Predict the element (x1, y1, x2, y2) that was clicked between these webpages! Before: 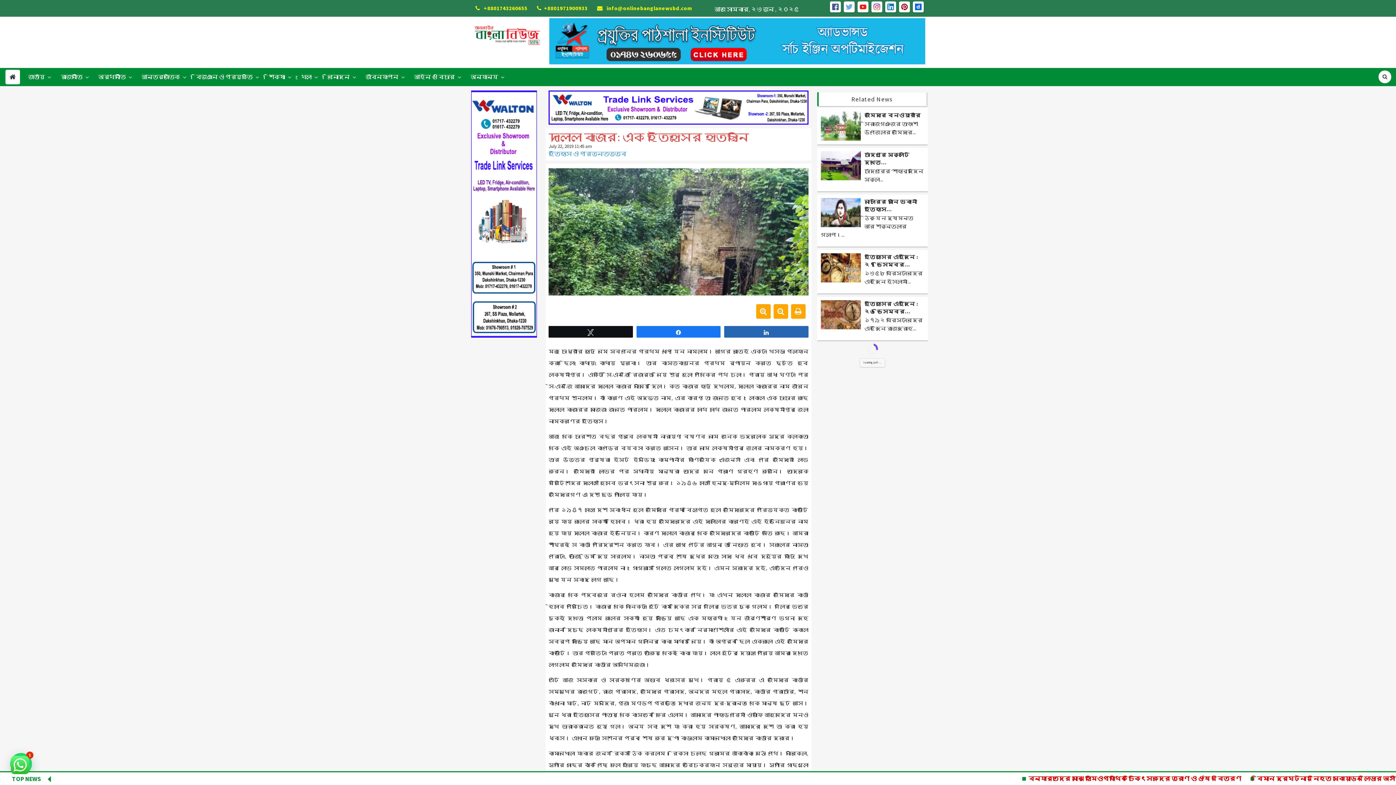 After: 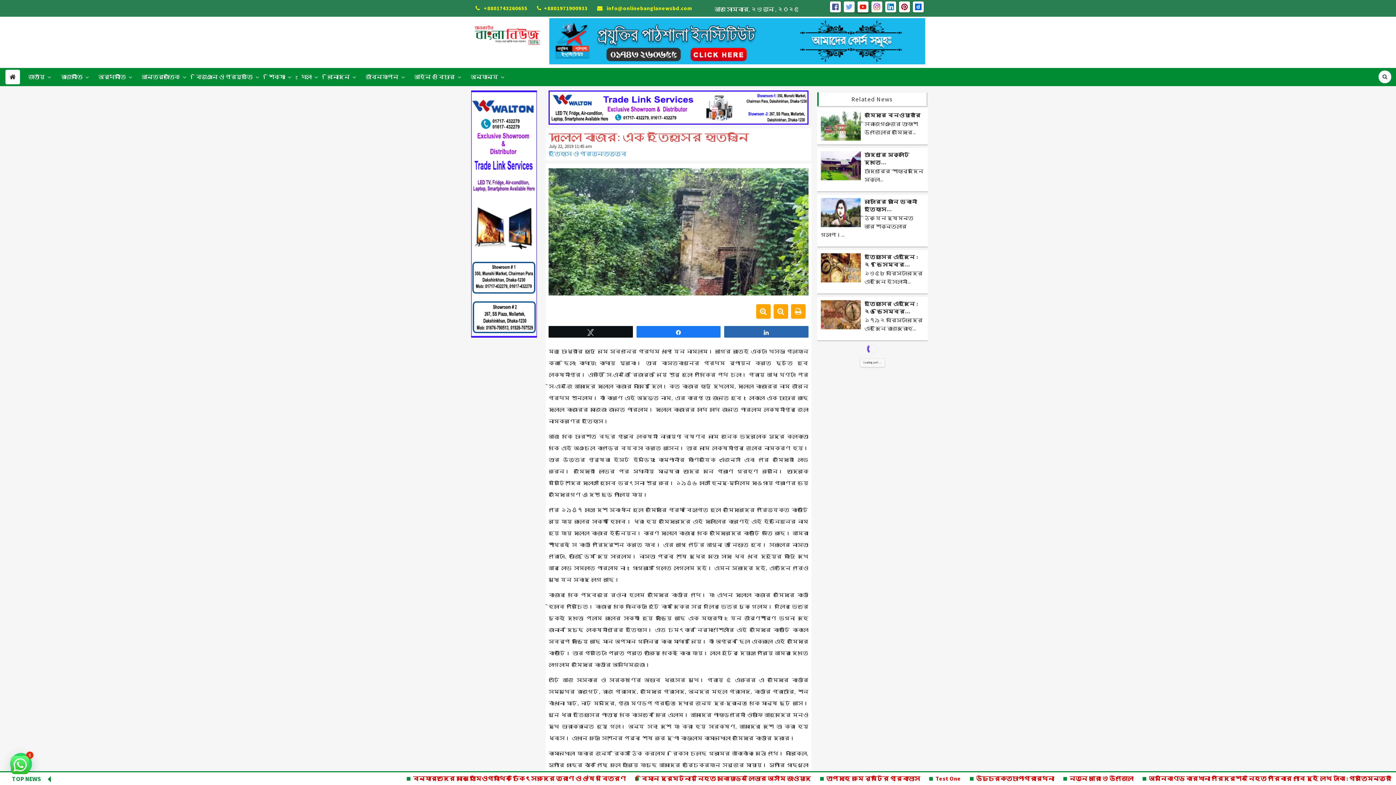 Action: bbox: (857, 1, 868, 12)